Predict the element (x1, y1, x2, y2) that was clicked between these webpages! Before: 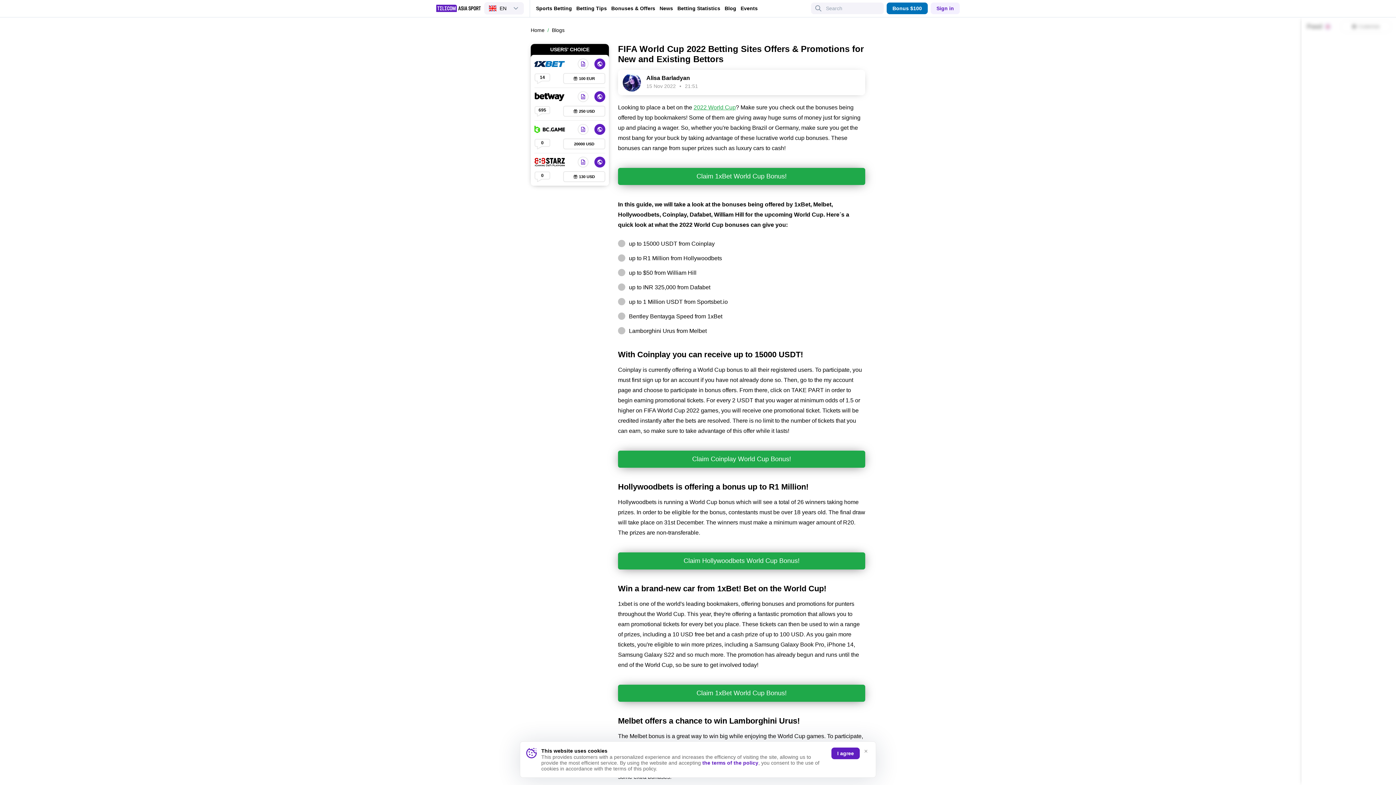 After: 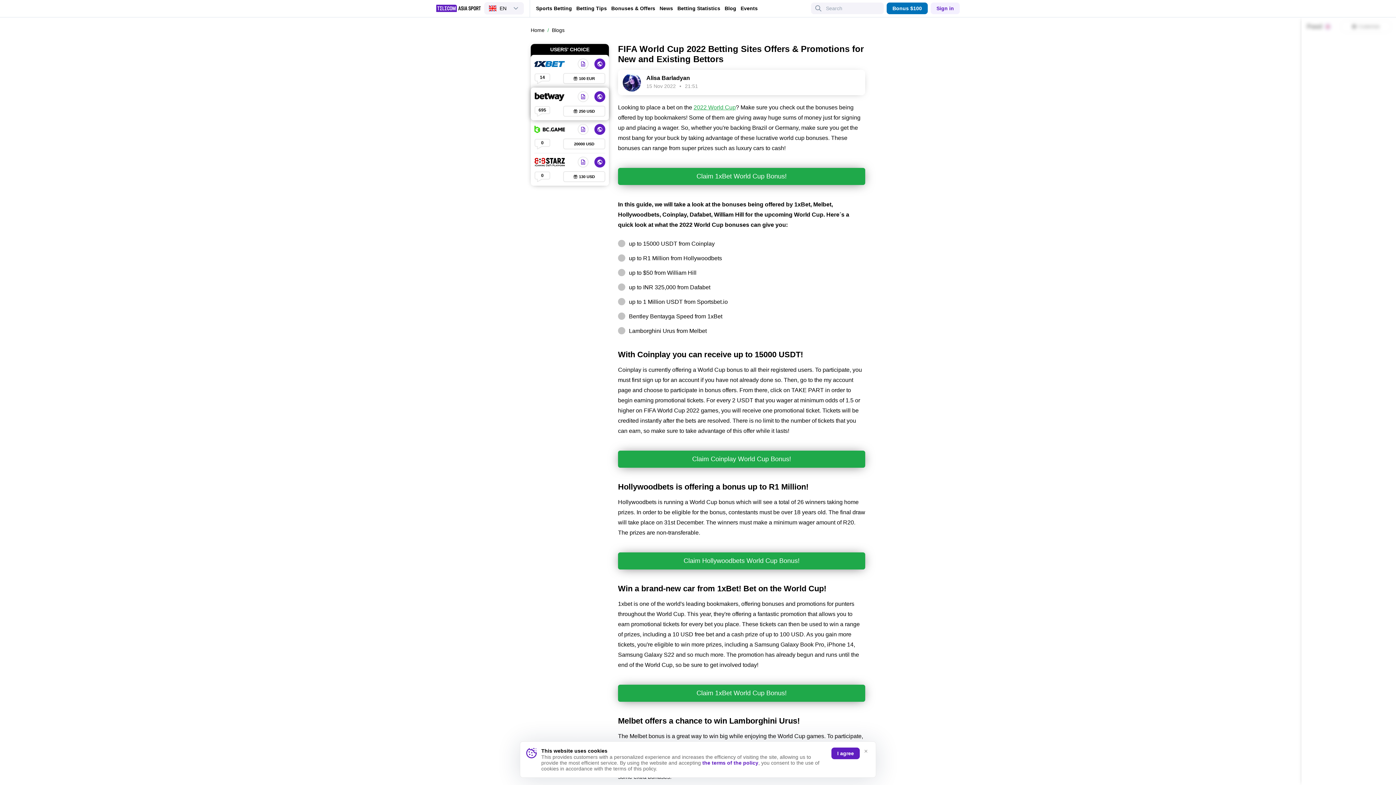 Action: bbox: (534, 91, 566, 102) label: Betway